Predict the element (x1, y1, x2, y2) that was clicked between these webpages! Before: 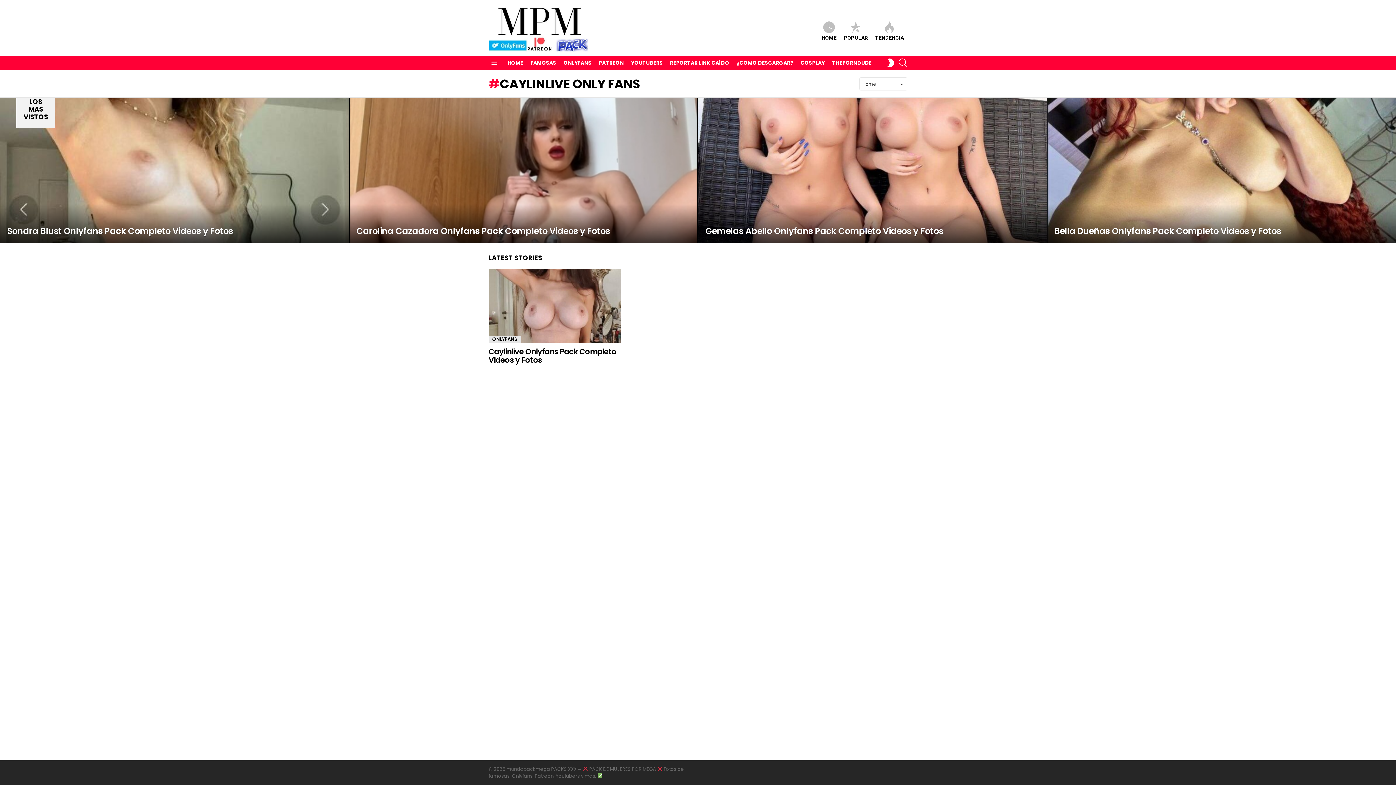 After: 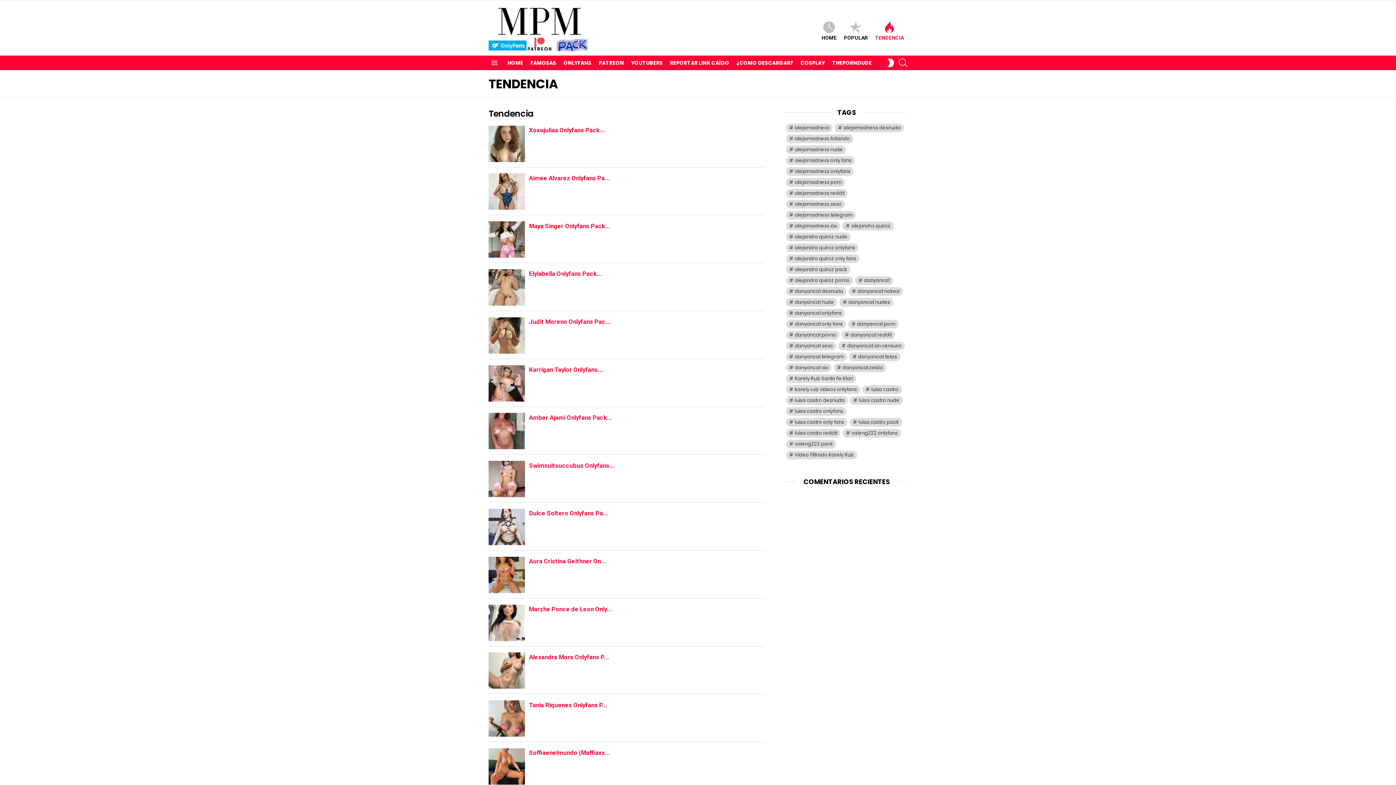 Action: bbox: (871, 21, 907, 40) label: TENDENCIA